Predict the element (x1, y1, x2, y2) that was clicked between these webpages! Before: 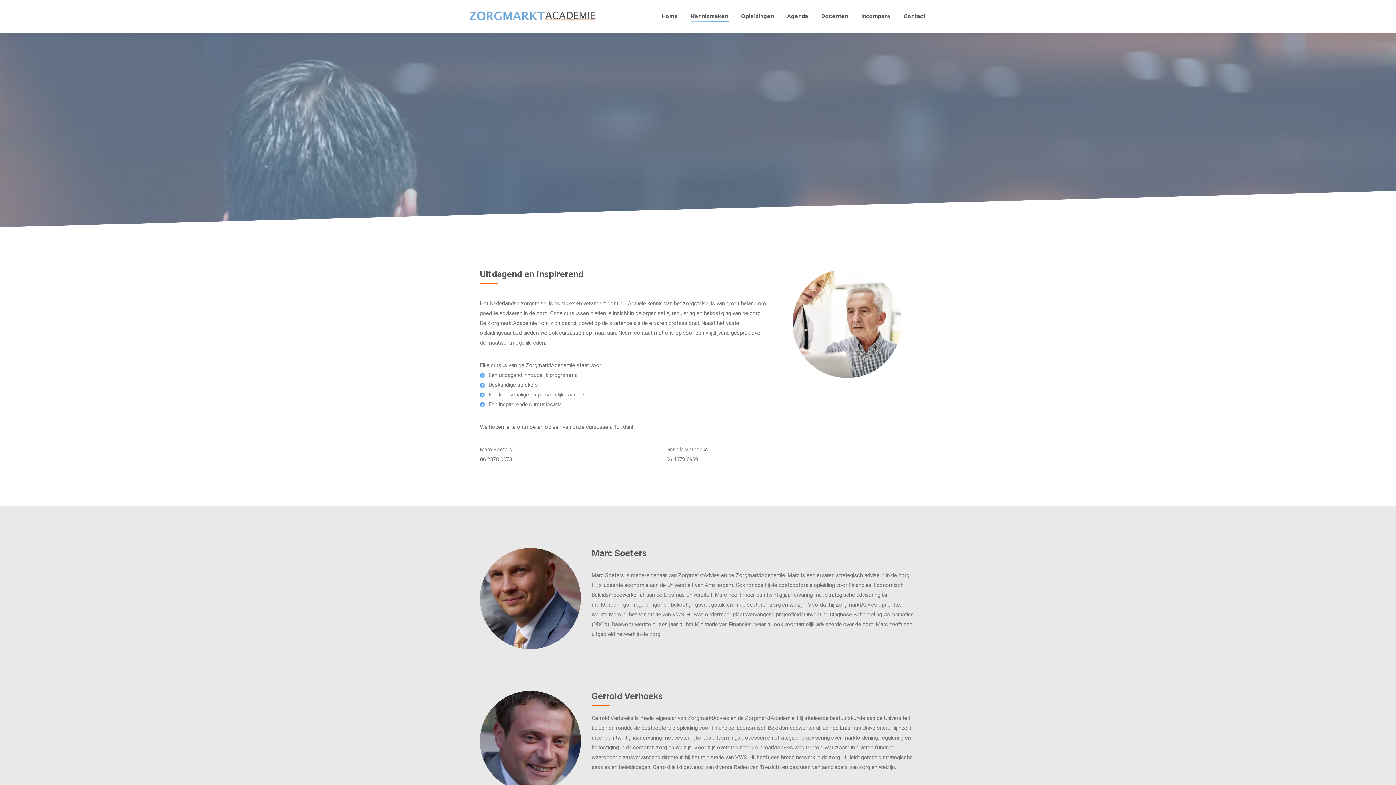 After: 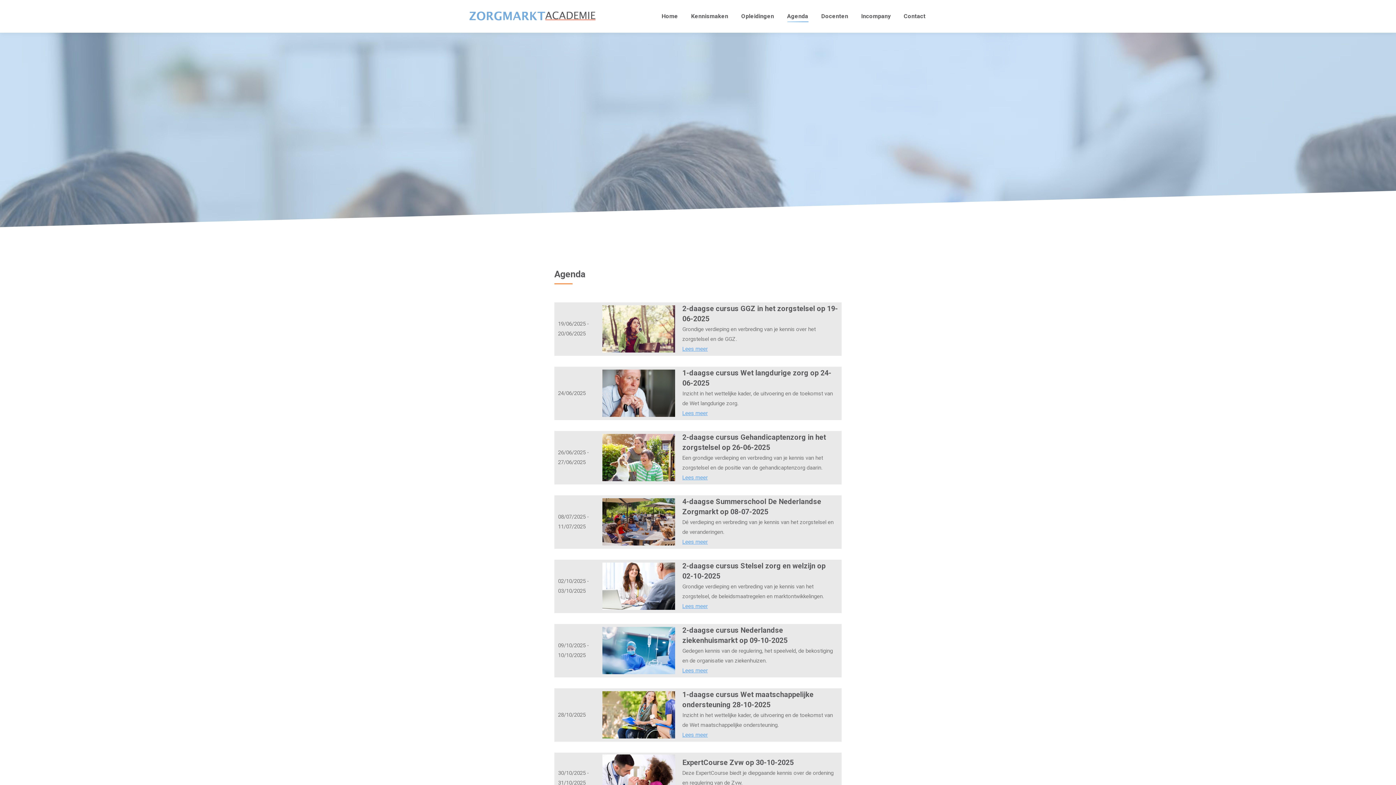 Action: label: Agenda bbox: (785, 6, 809, 26)